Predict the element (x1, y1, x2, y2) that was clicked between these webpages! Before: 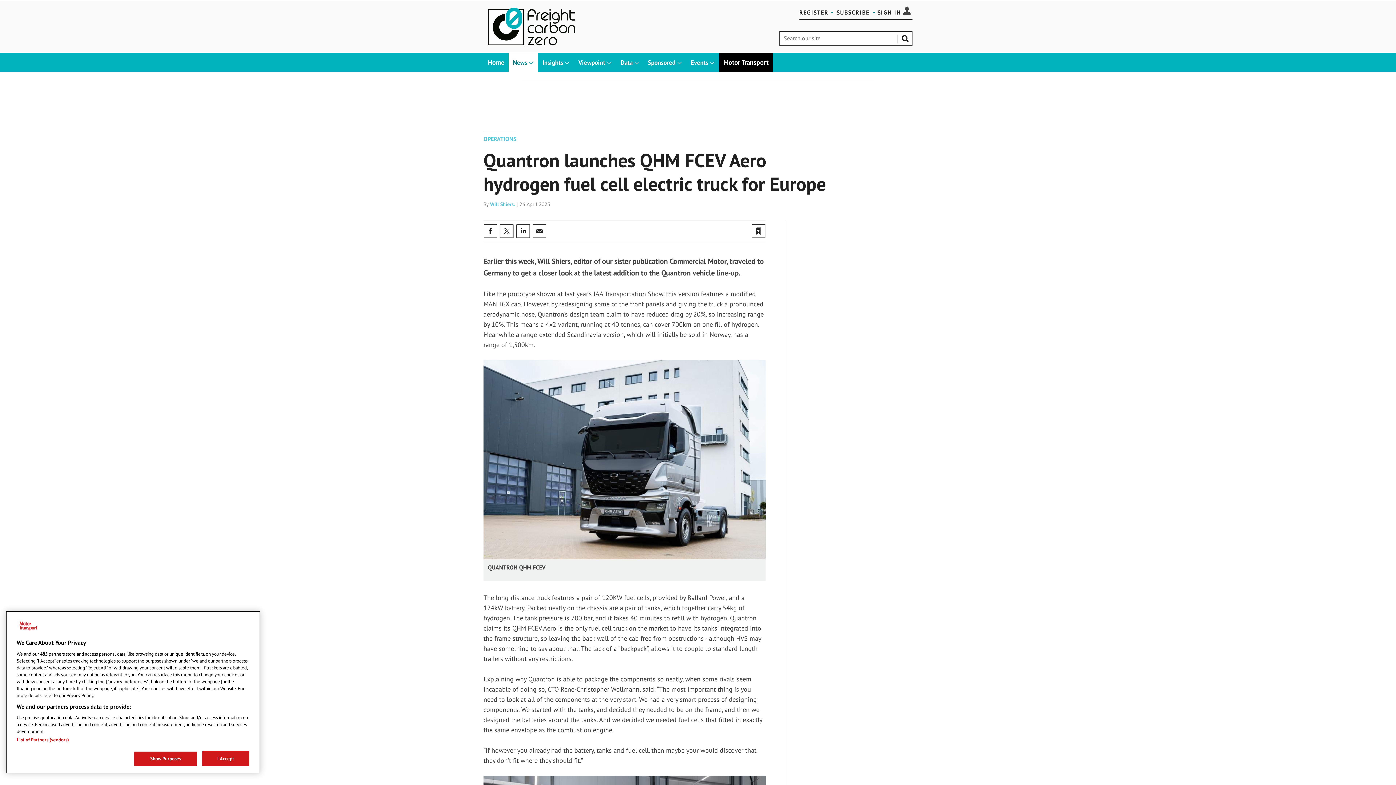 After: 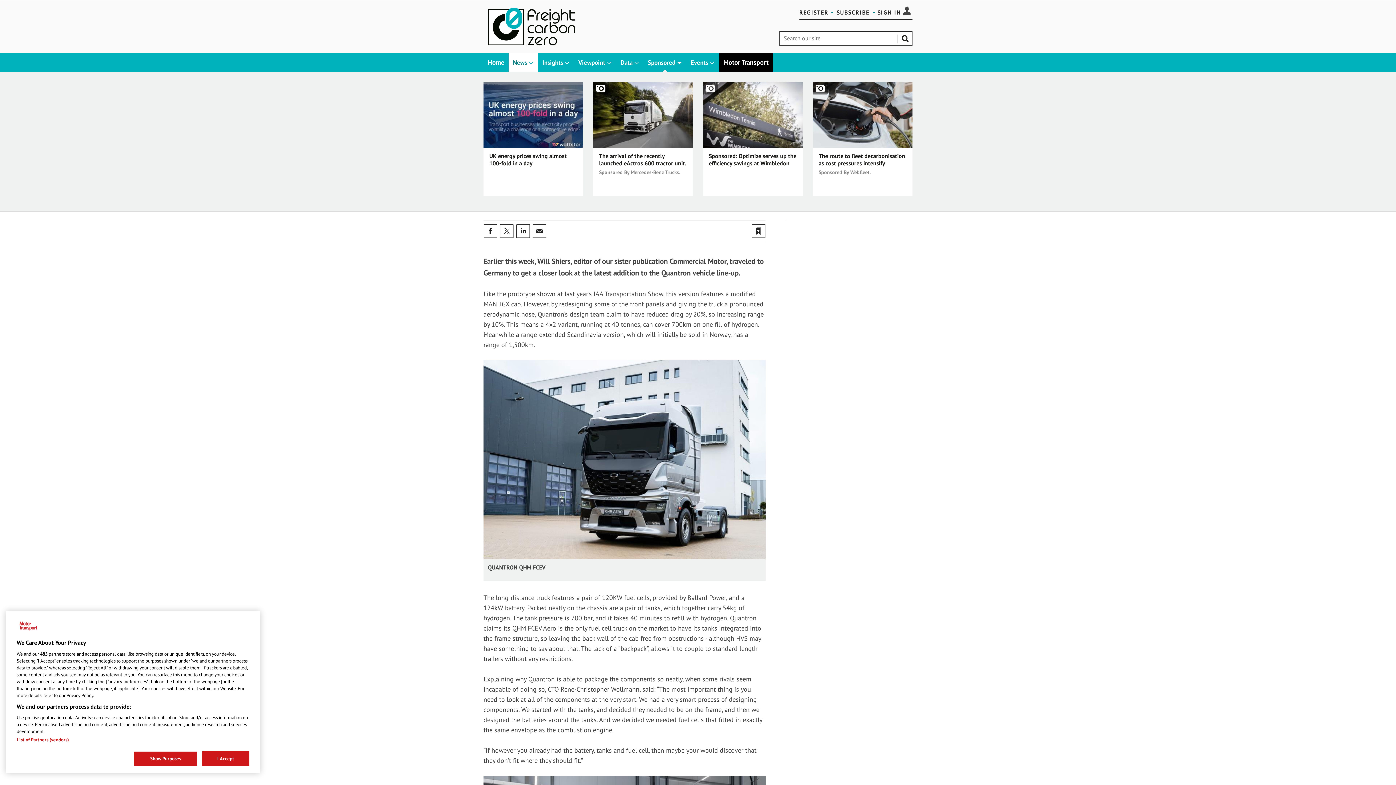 Action: bbox: (643, 53, 686, 72) label: Sponsored